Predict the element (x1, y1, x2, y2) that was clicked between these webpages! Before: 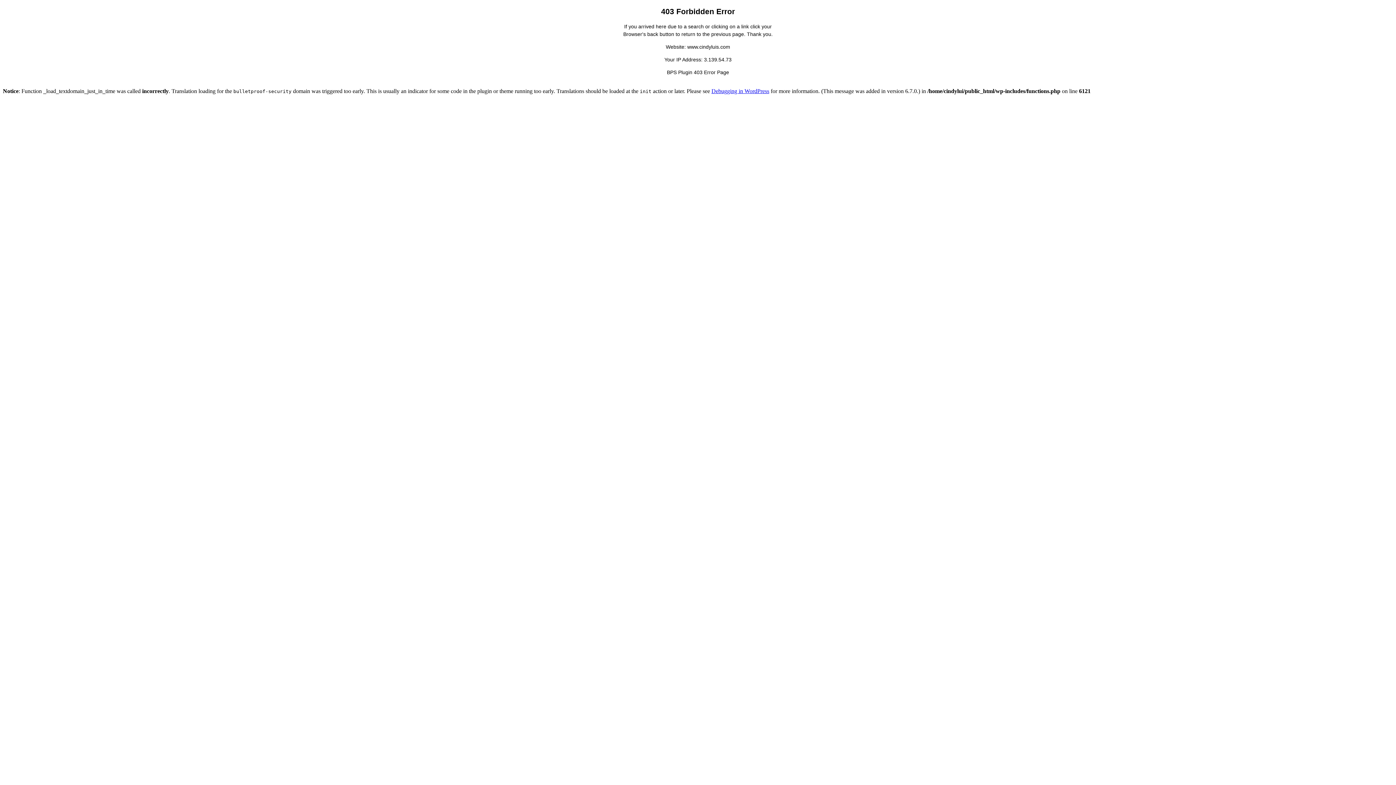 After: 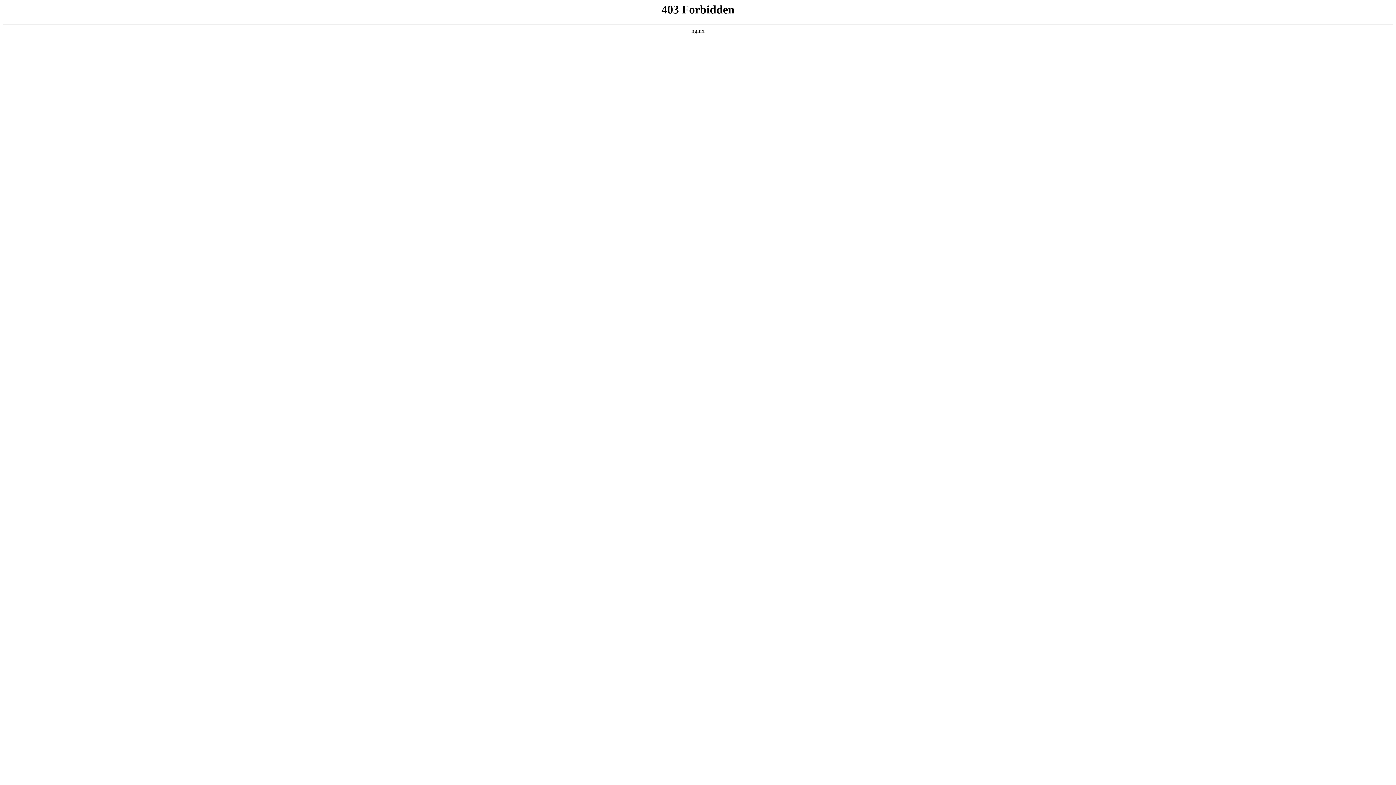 Action: label: Debugging in WordPress bbox: (711, 88, 769, 94)